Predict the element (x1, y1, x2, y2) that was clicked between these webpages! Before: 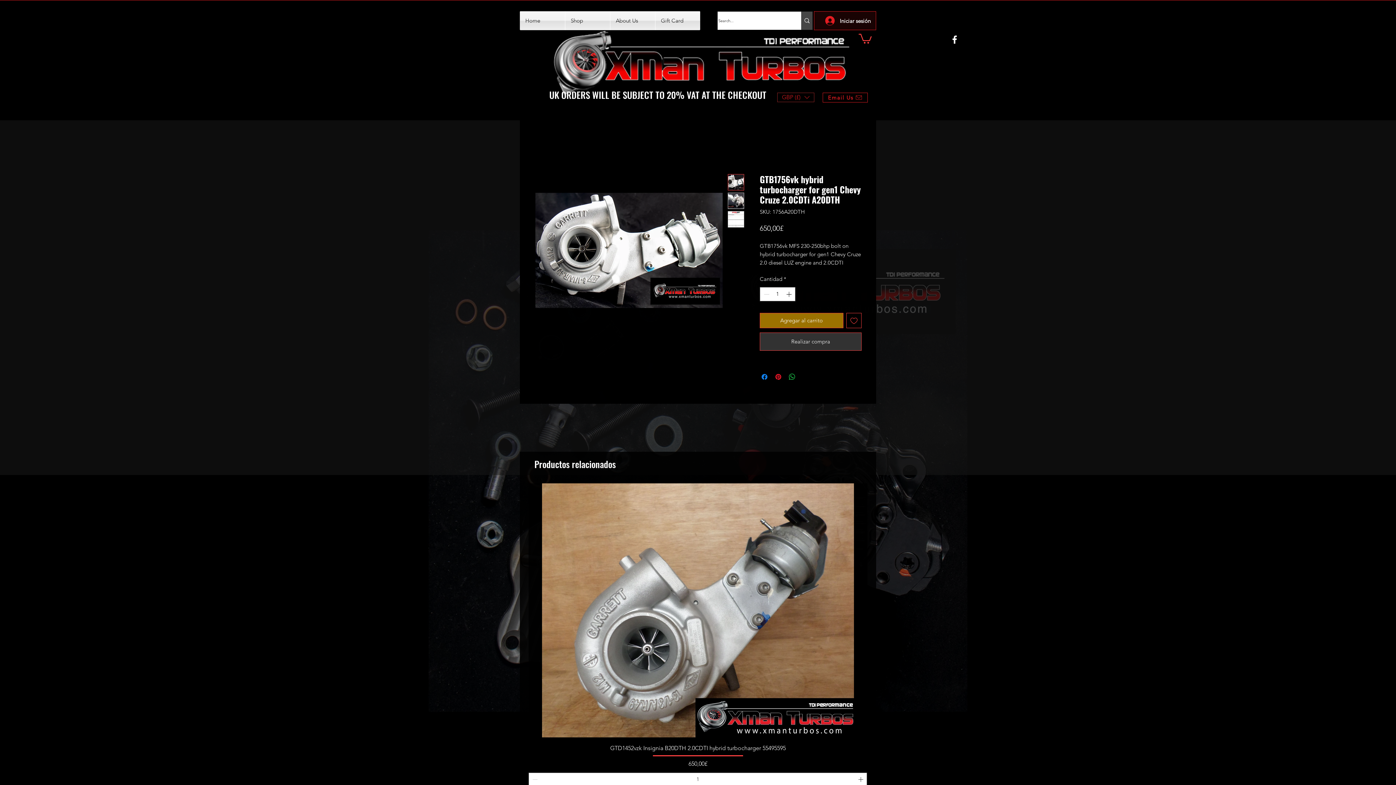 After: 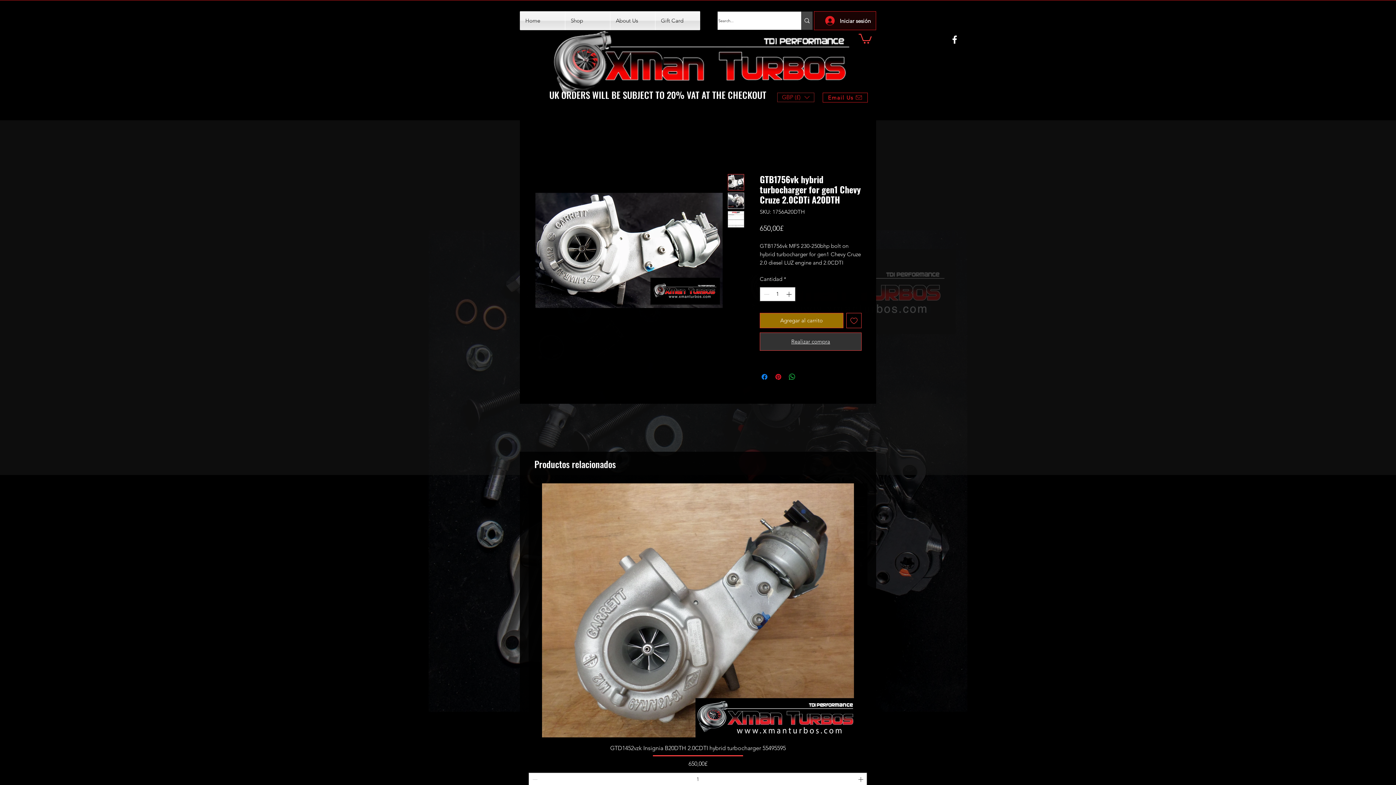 Action: bbox: (760, 332, 861, 350) label: Realizar compra